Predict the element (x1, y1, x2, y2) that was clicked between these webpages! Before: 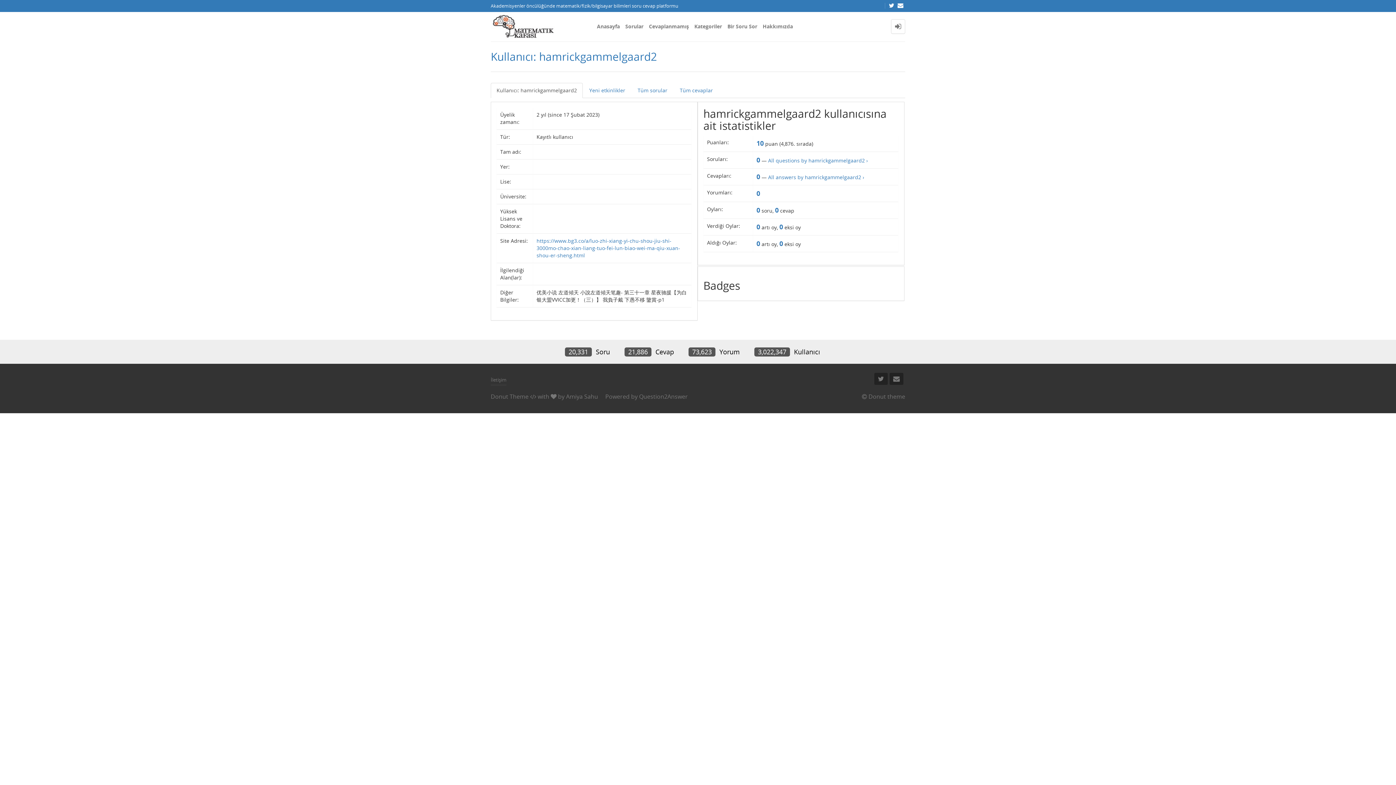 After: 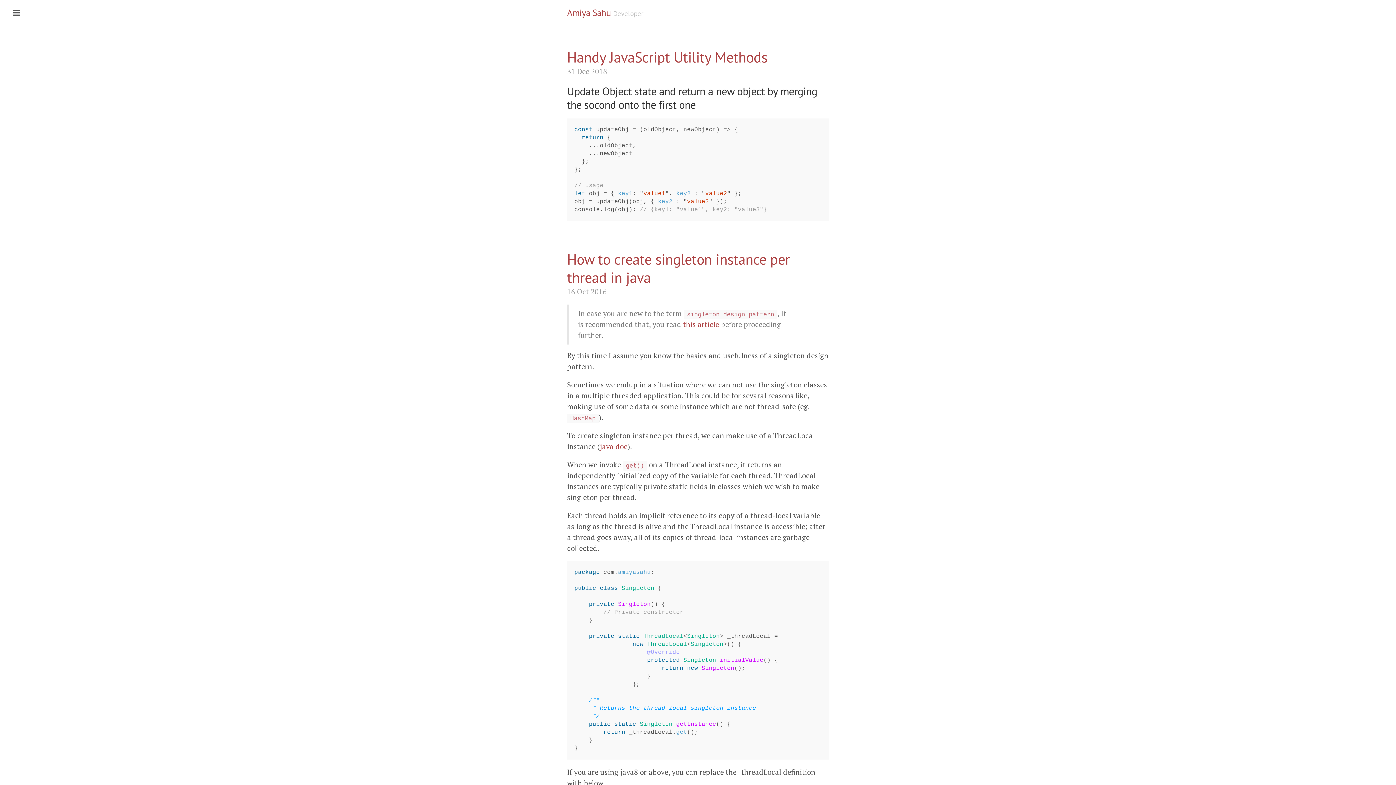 Action: label: Amiya Sahu bbox: (566, 392, 598, 400)